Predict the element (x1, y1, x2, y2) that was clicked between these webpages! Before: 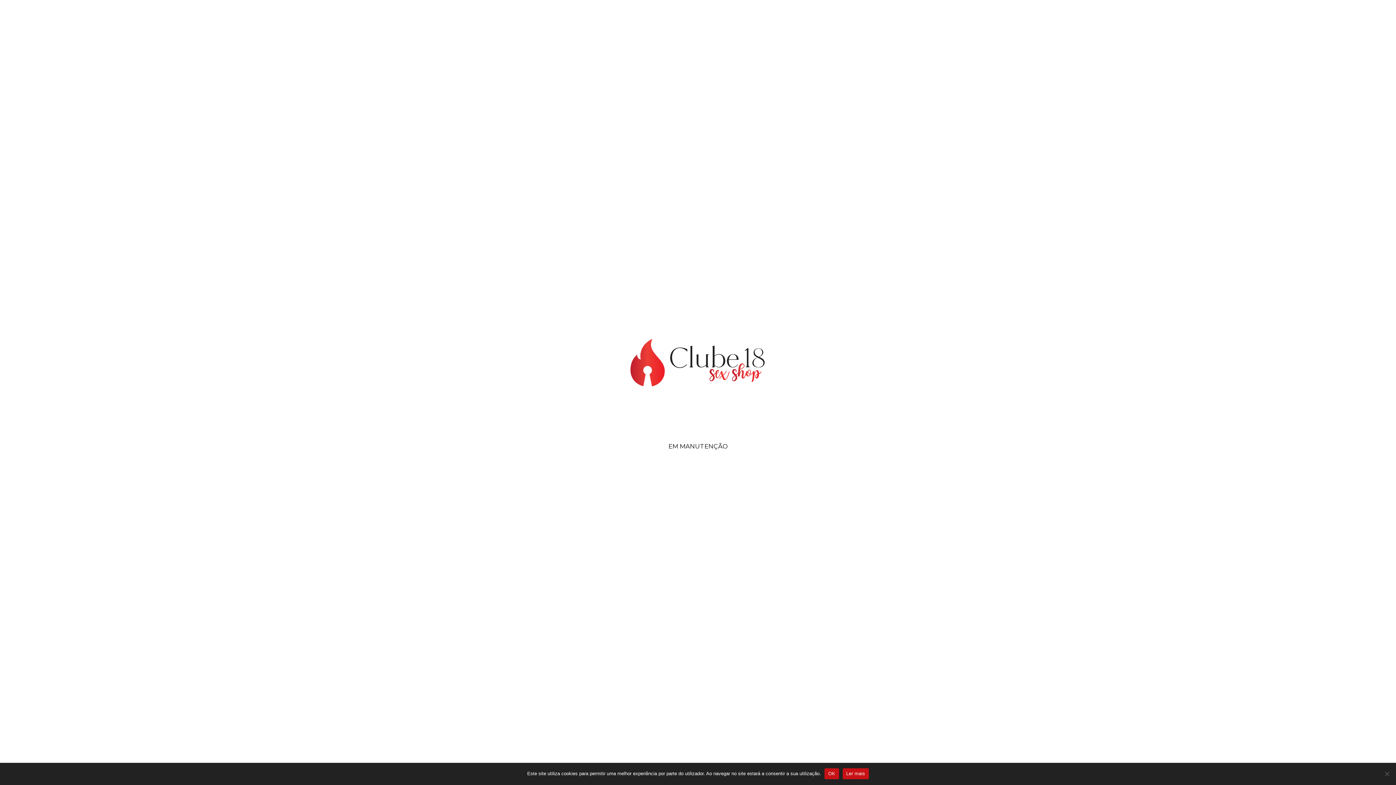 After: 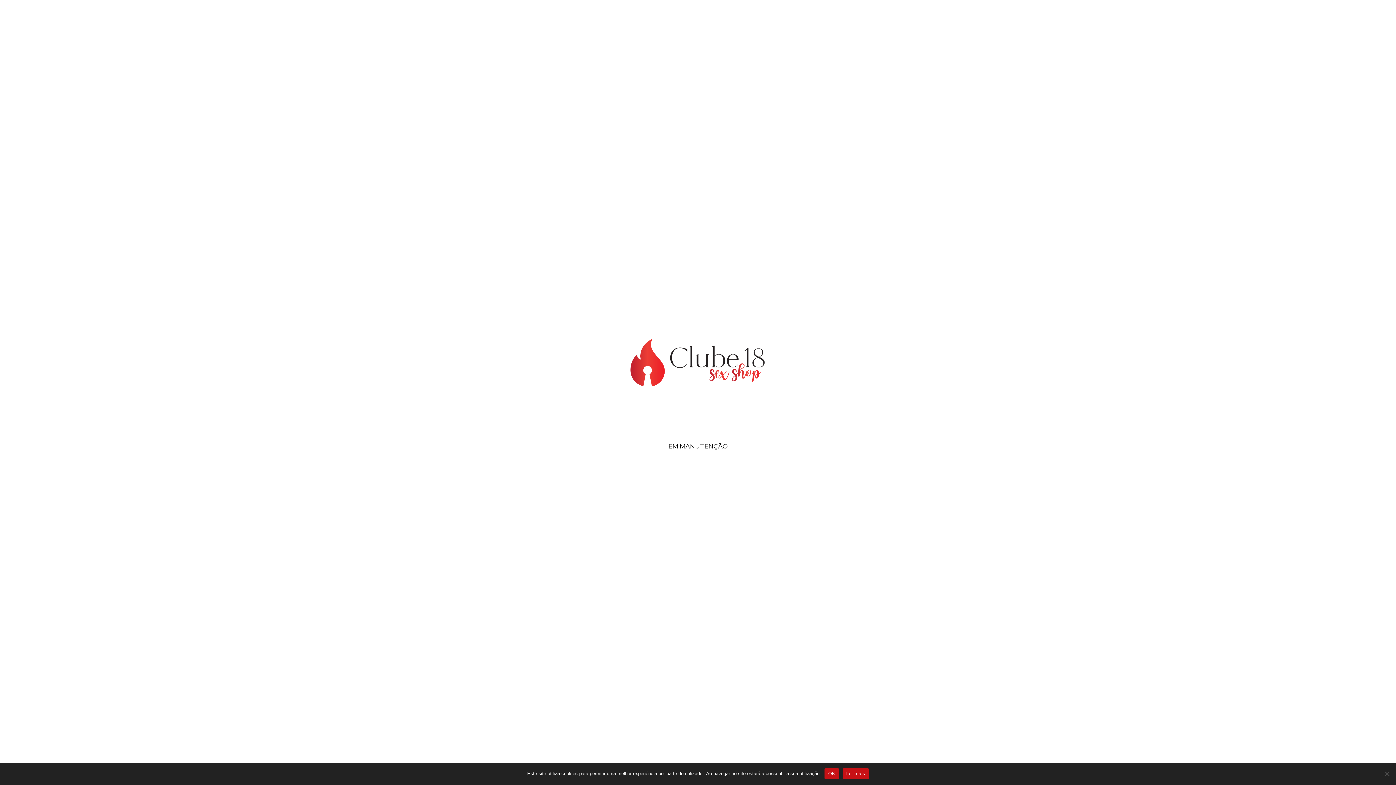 Action: bbox: (842, 768, 869, 779) label: Ler mais